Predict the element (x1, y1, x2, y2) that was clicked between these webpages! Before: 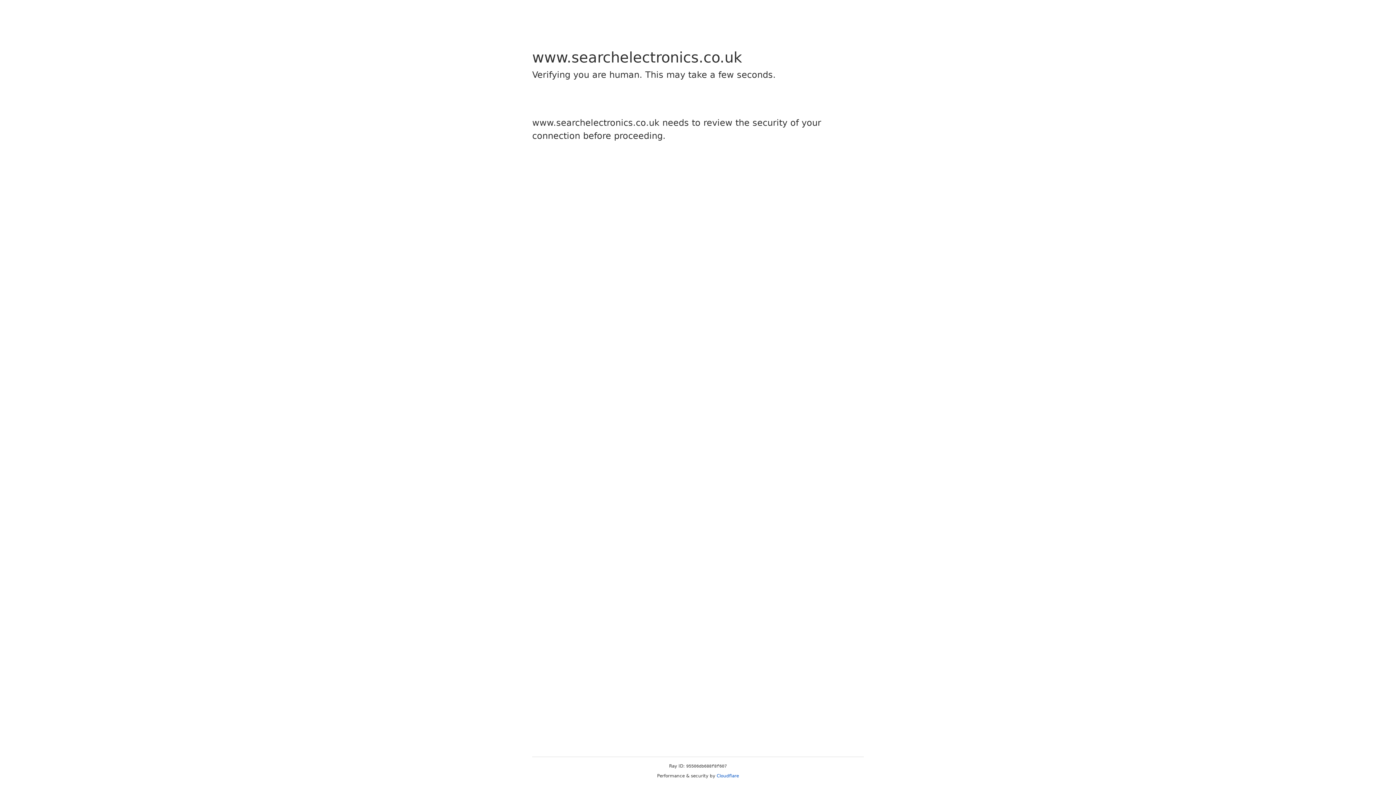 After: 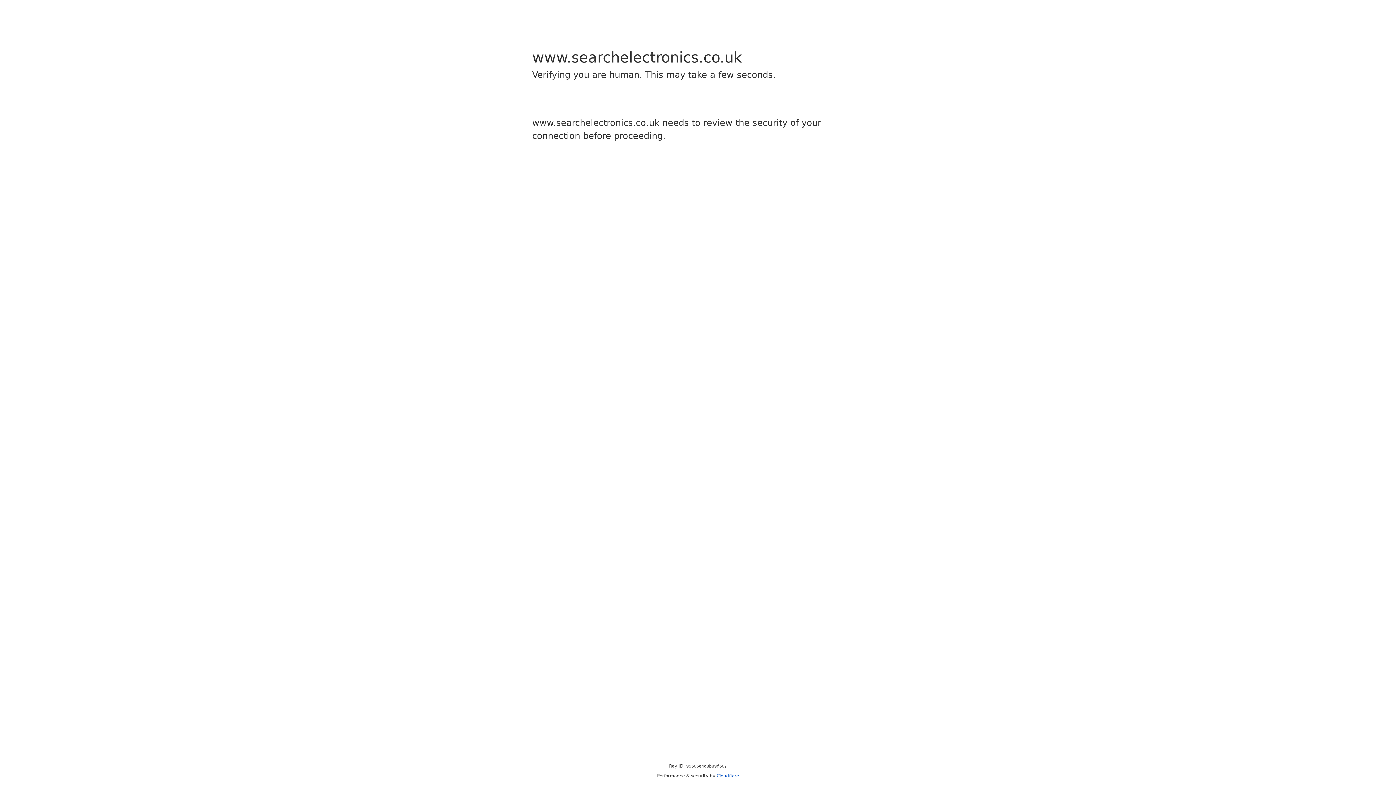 Action: bbox: (716, 773, 739, 778) label: Cloudflare